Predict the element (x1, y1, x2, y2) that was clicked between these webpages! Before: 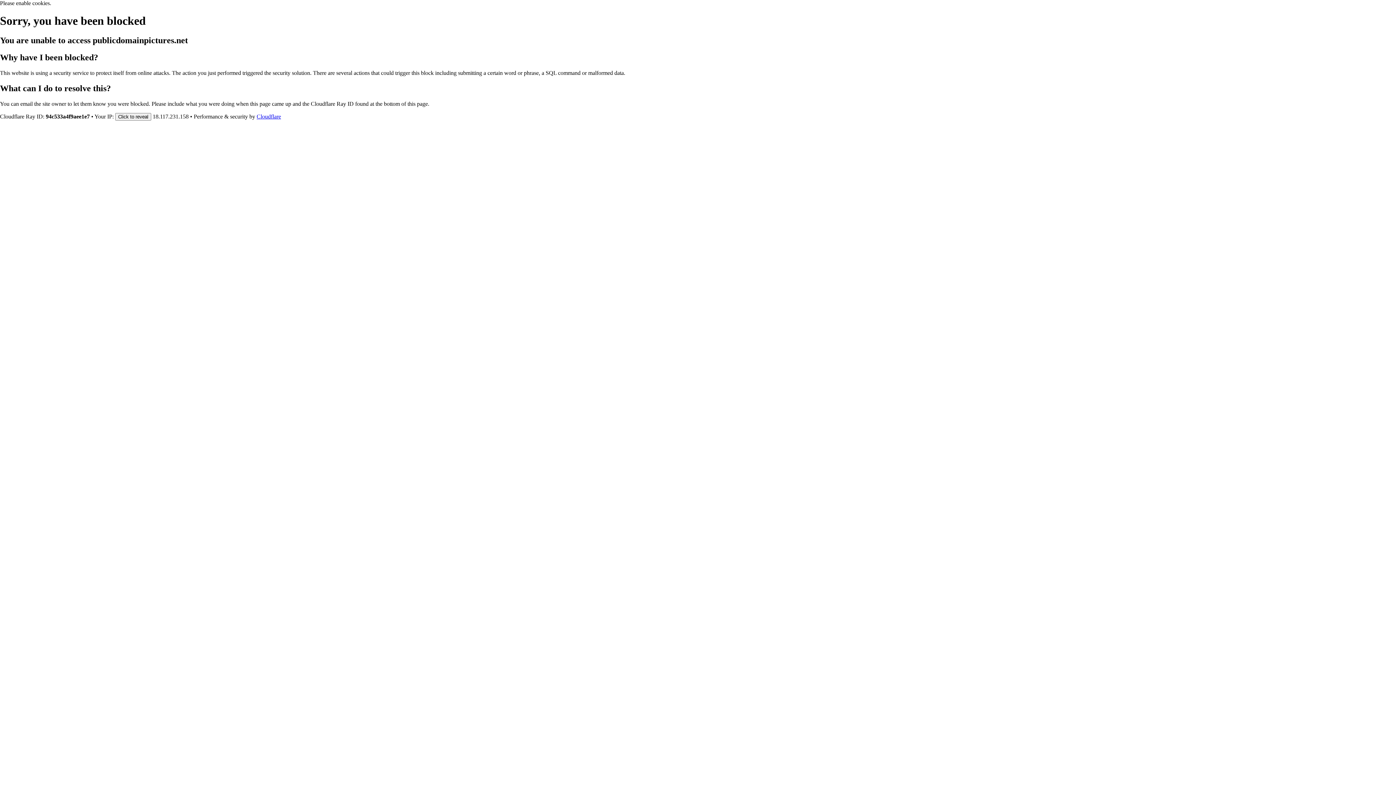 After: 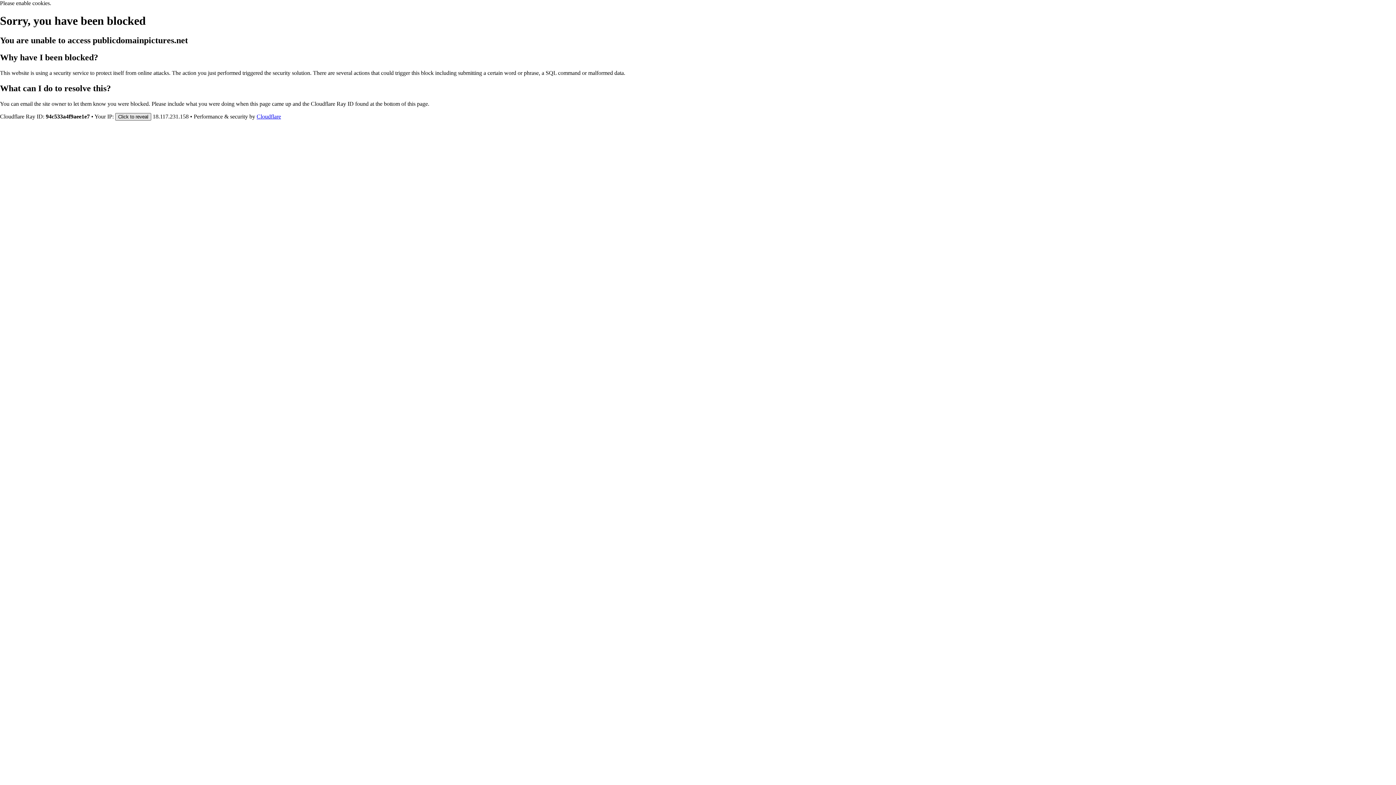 Action: label: Click to reveal bbox: (115, 112, 151, 120)